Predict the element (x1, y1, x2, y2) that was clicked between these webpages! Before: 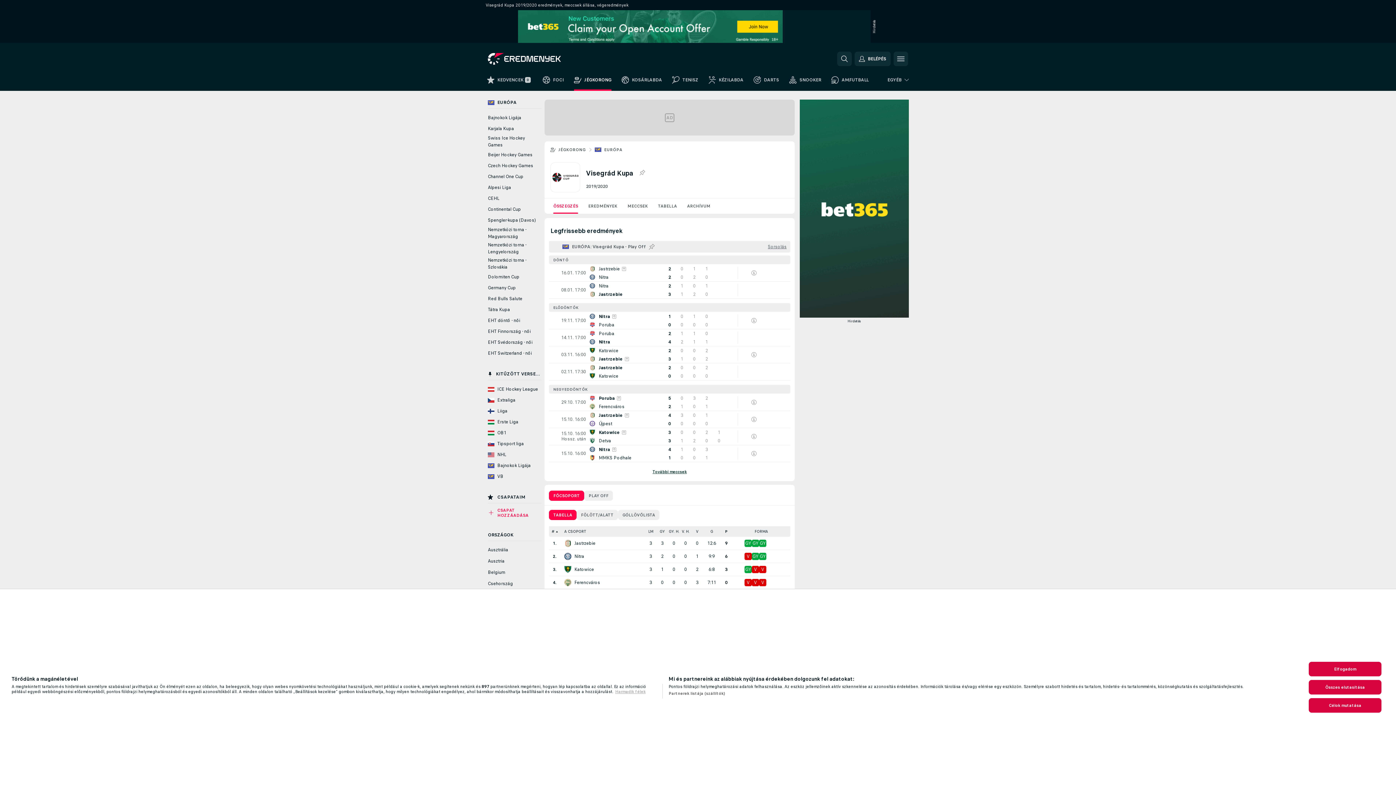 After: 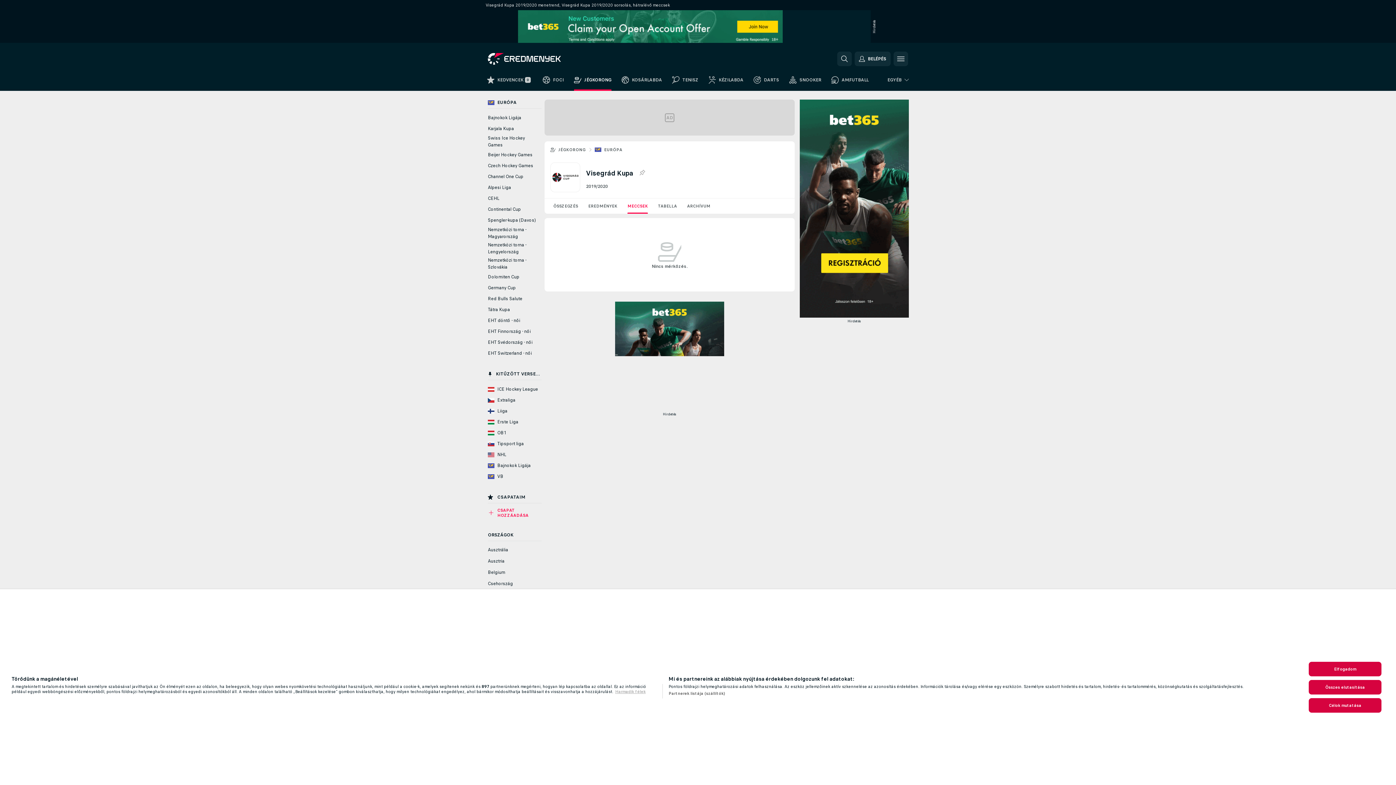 Action: bbox: (622, 239, 653, 254) label: MECCSEK